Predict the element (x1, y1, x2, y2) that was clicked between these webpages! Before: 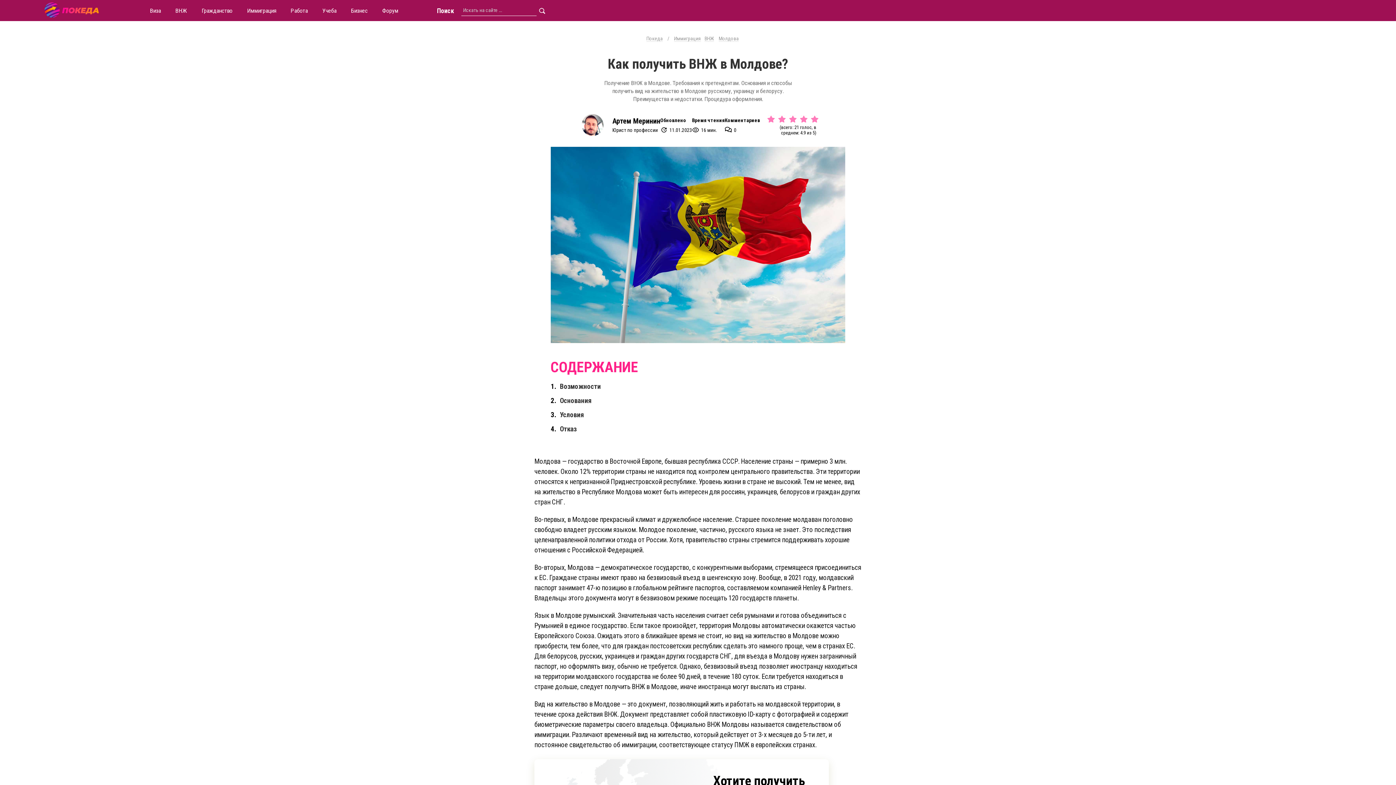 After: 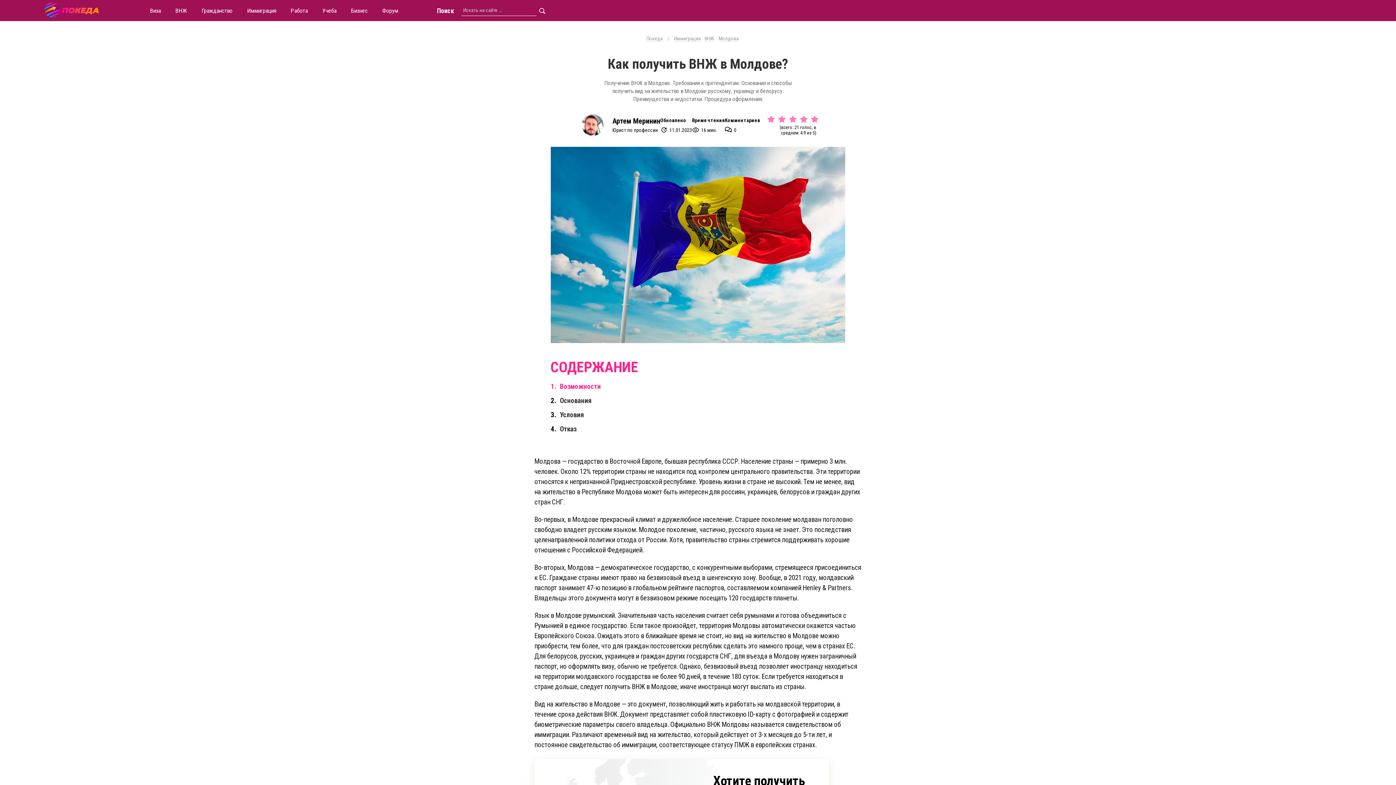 Action: label: Возможности bbox: (560, 382, 601, 390)